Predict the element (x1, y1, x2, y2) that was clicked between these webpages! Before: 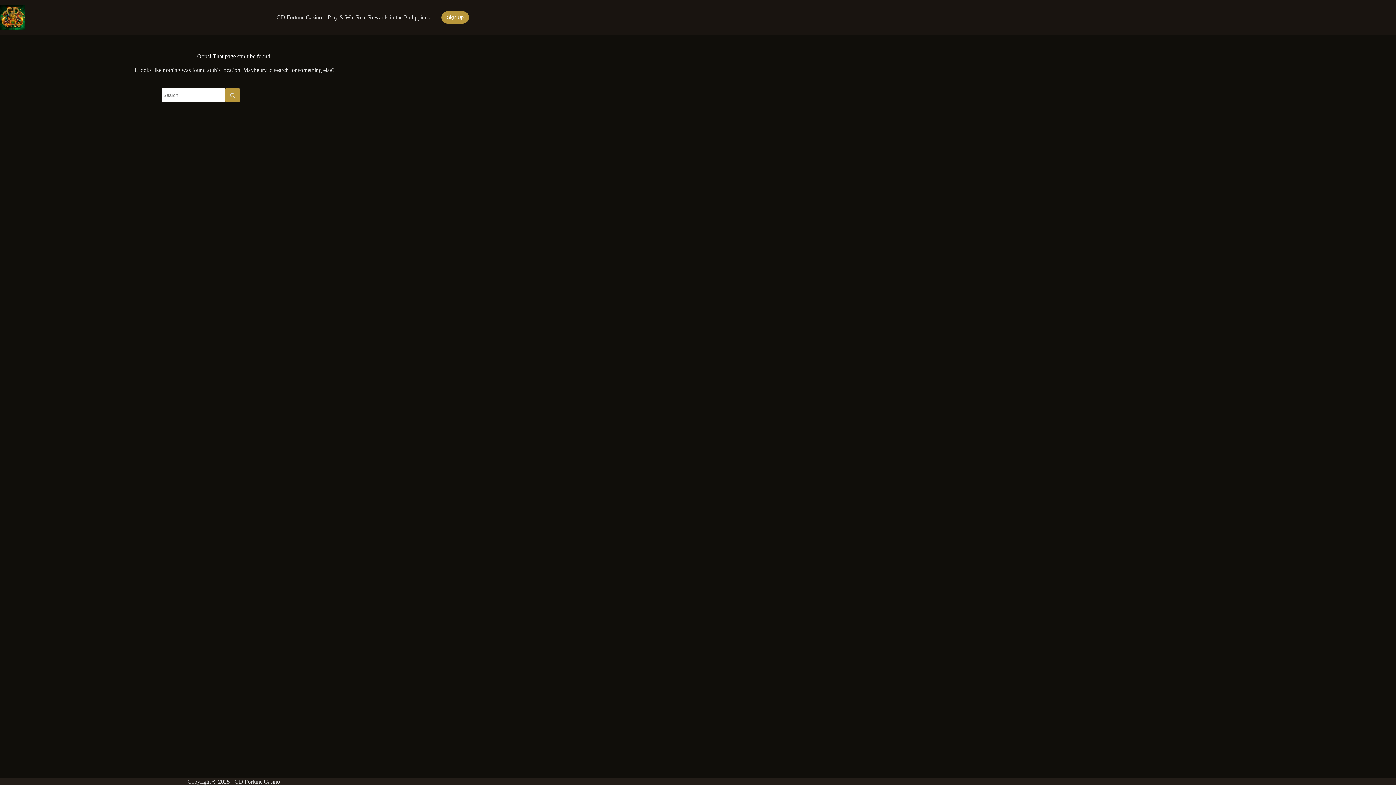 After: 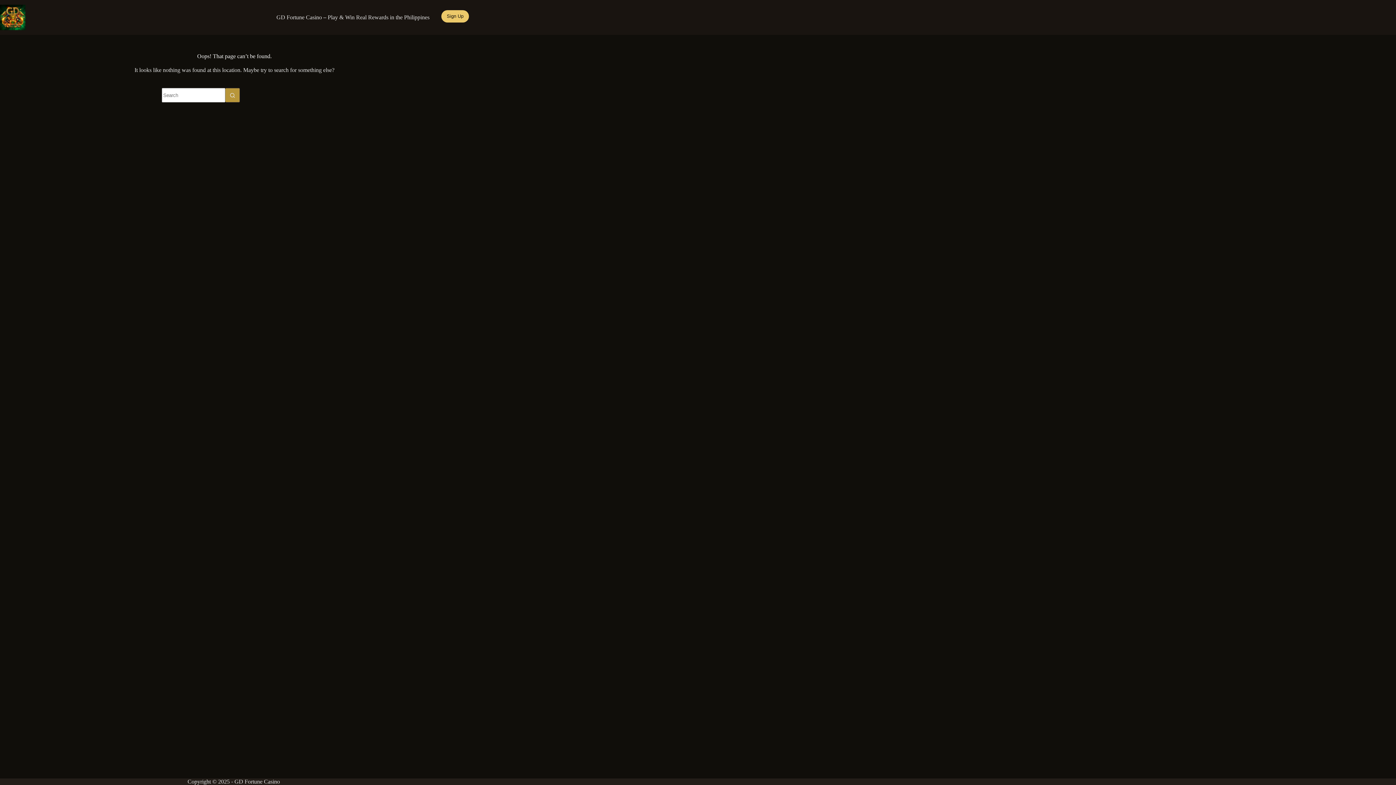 Action: bbox: (441, 11, 469, 23) label: Sign Up